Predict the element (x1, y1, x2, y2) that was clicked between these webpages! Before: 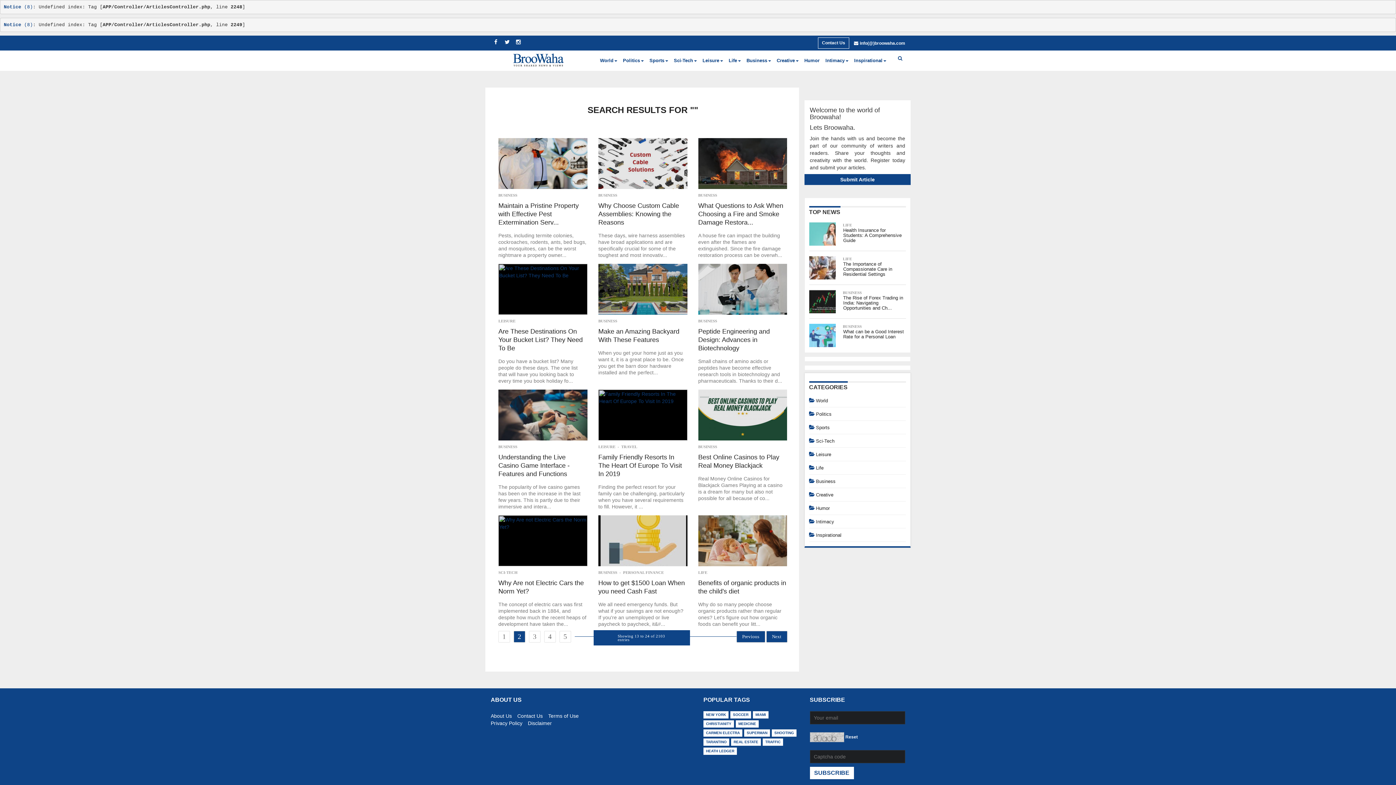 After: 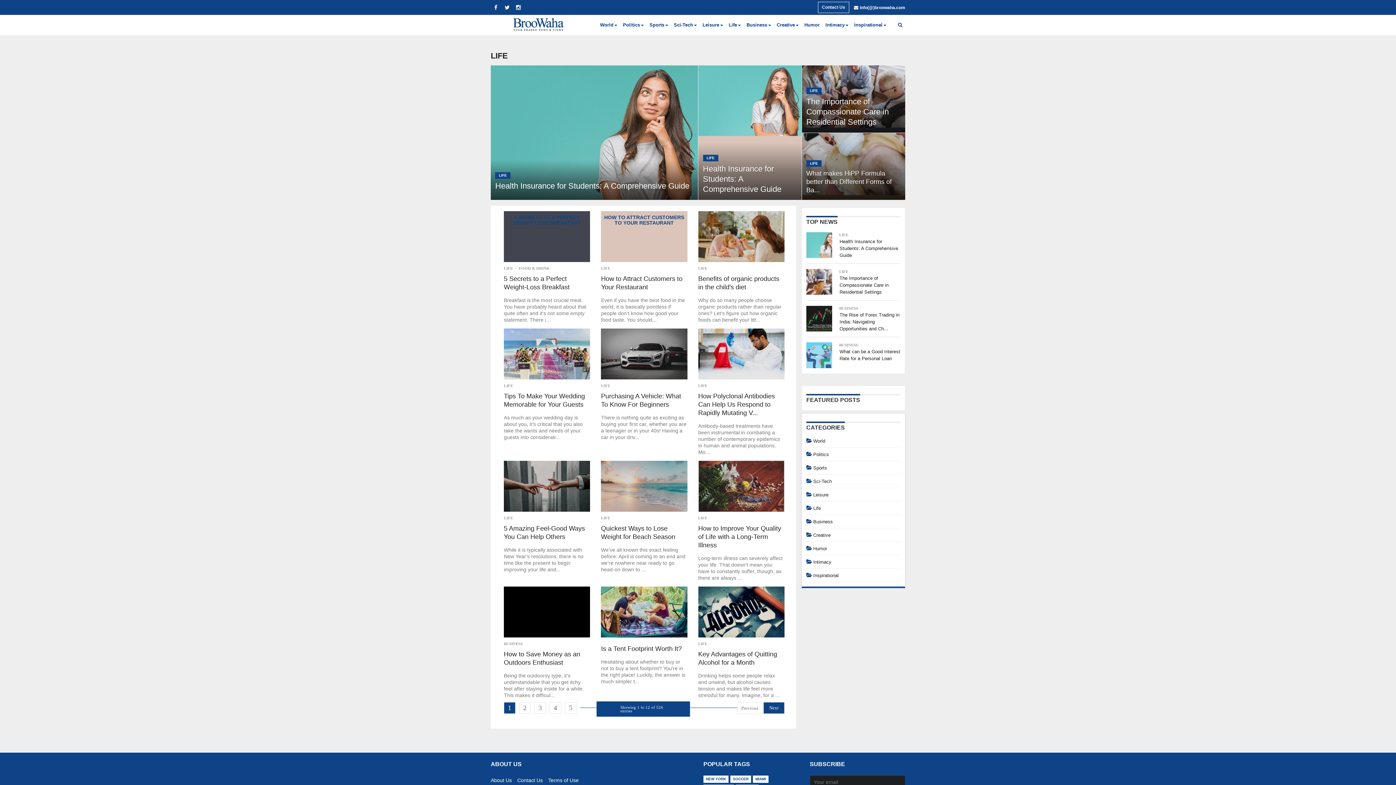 Action: bbox: (698, 570, 707, 574) label: LIFE